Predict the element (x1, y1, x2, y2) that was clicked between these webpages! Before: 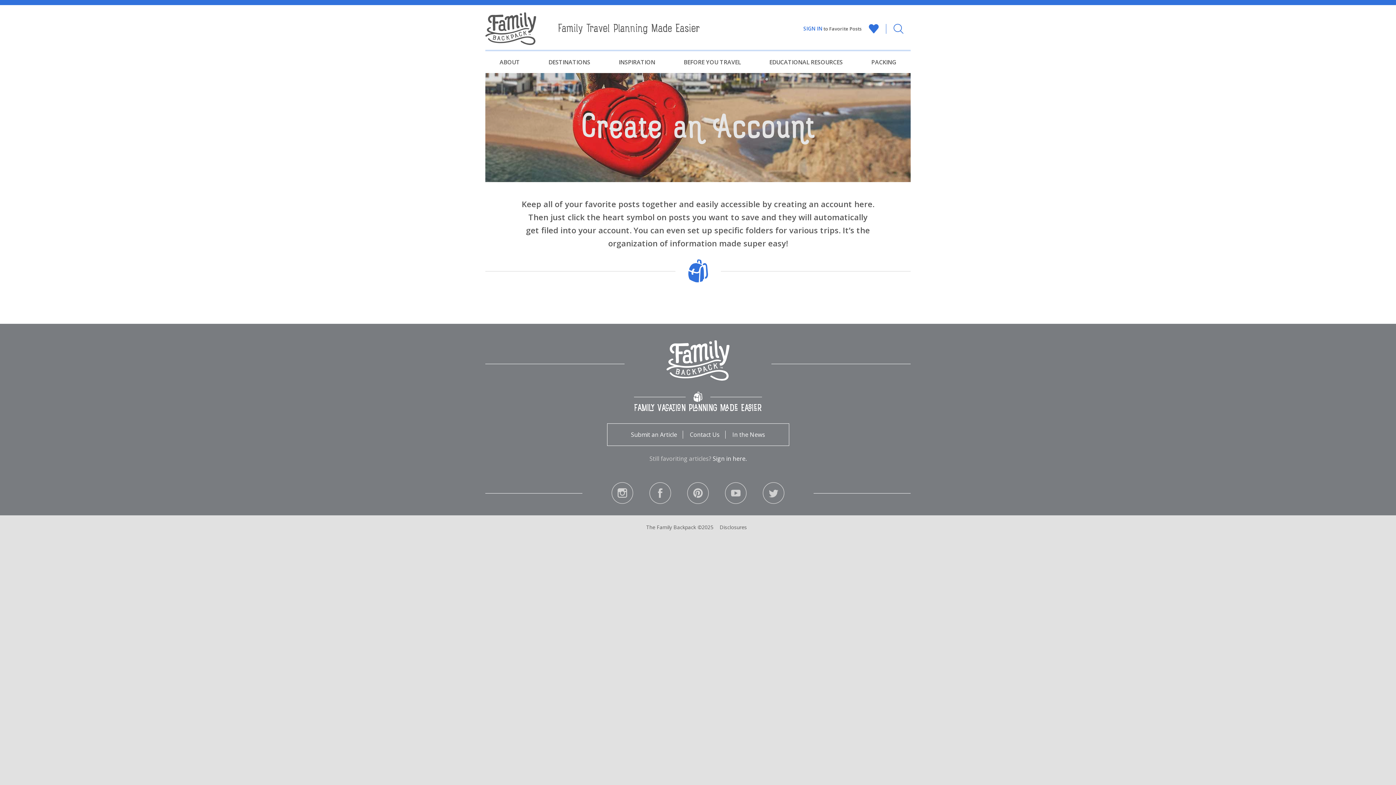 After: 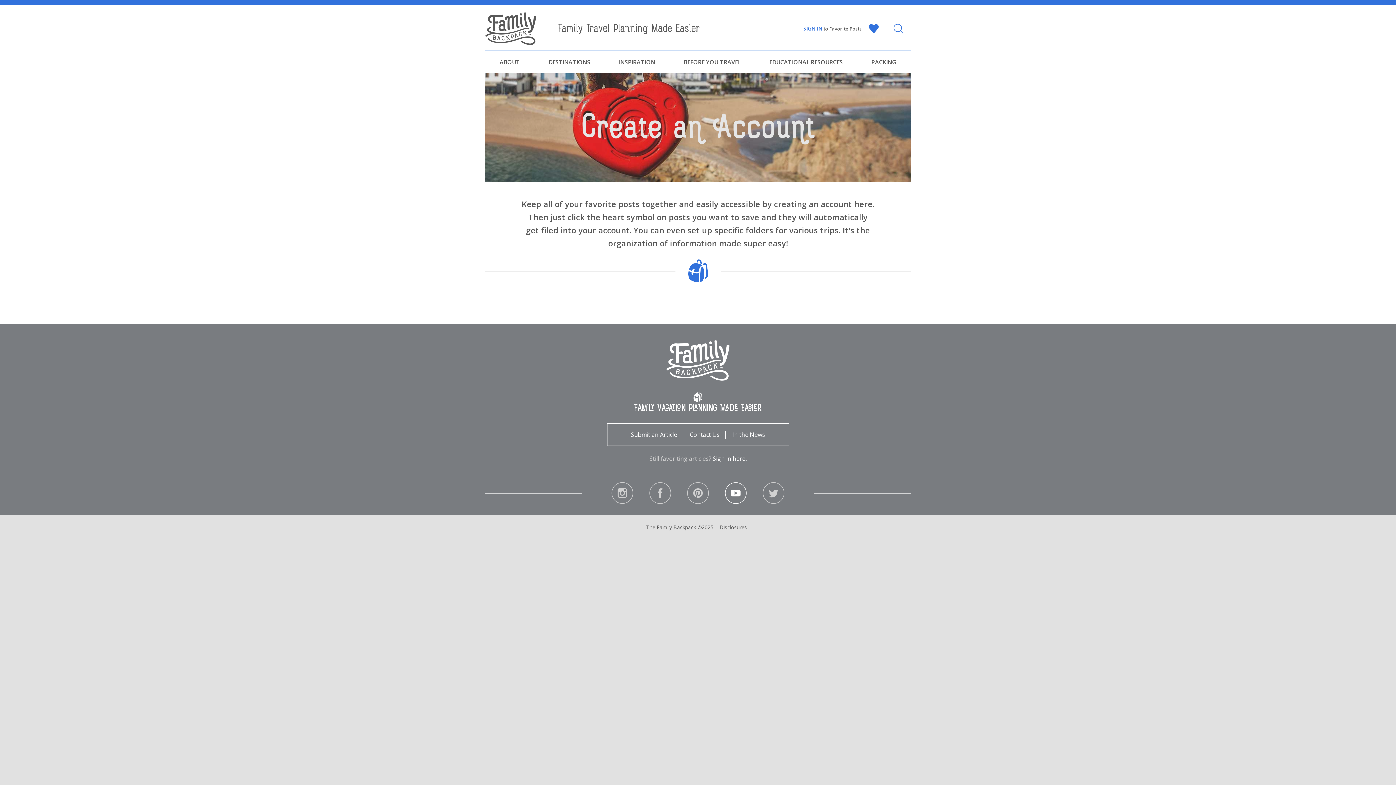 Action: label: Follow us on youtube bbox: (725, 496, 746, 504)